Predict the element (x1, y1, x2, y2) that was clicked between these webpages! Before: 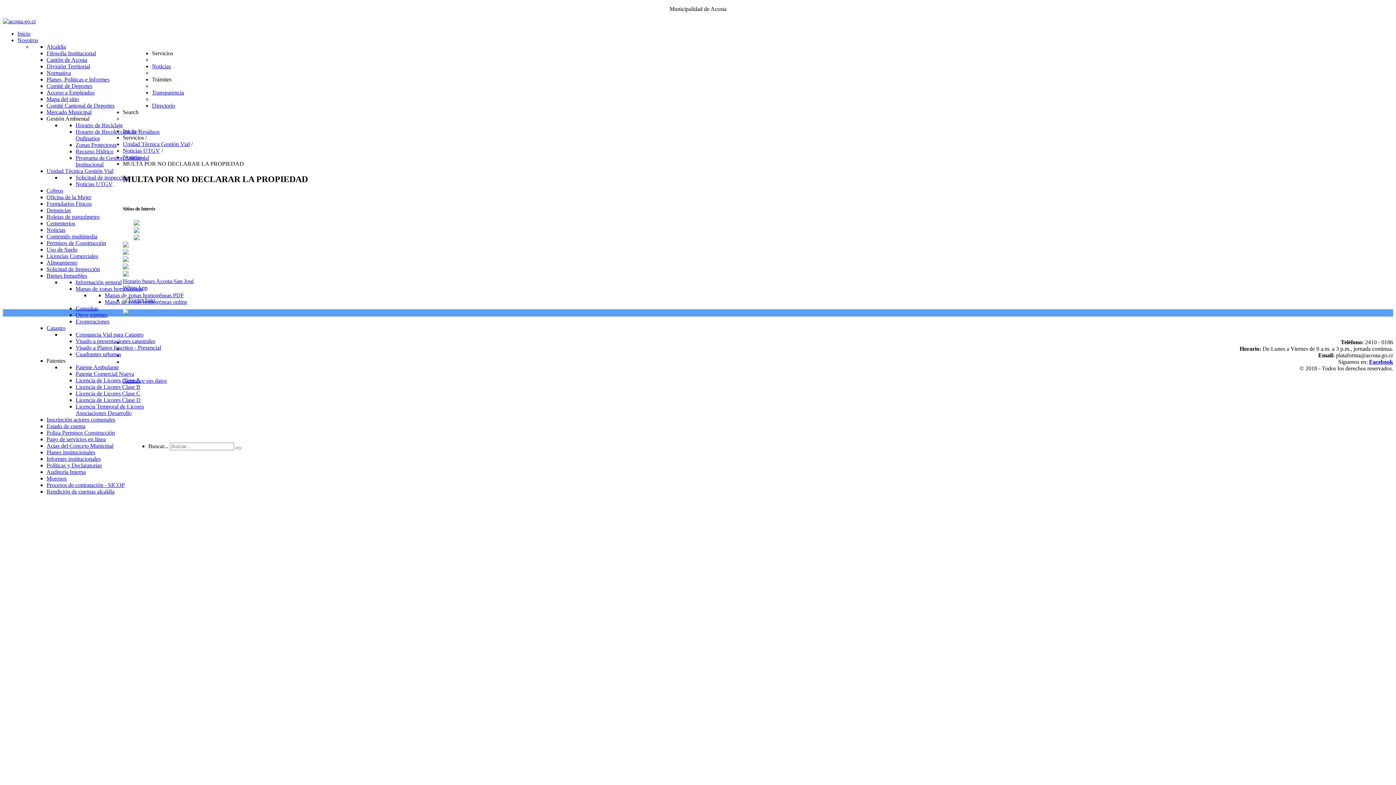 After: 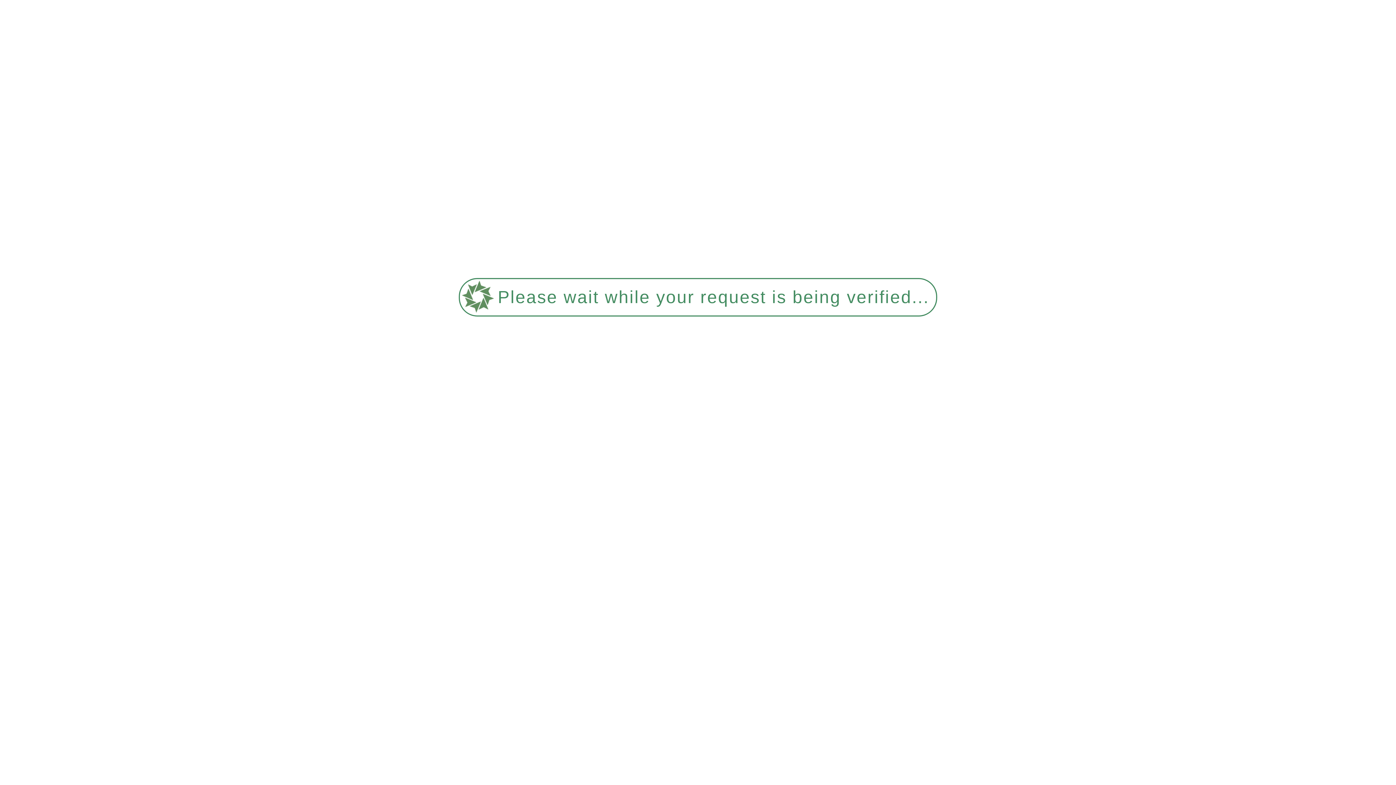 Action: label: Planes, Politicas e Informes bbox: (46, 76, 109, 82)